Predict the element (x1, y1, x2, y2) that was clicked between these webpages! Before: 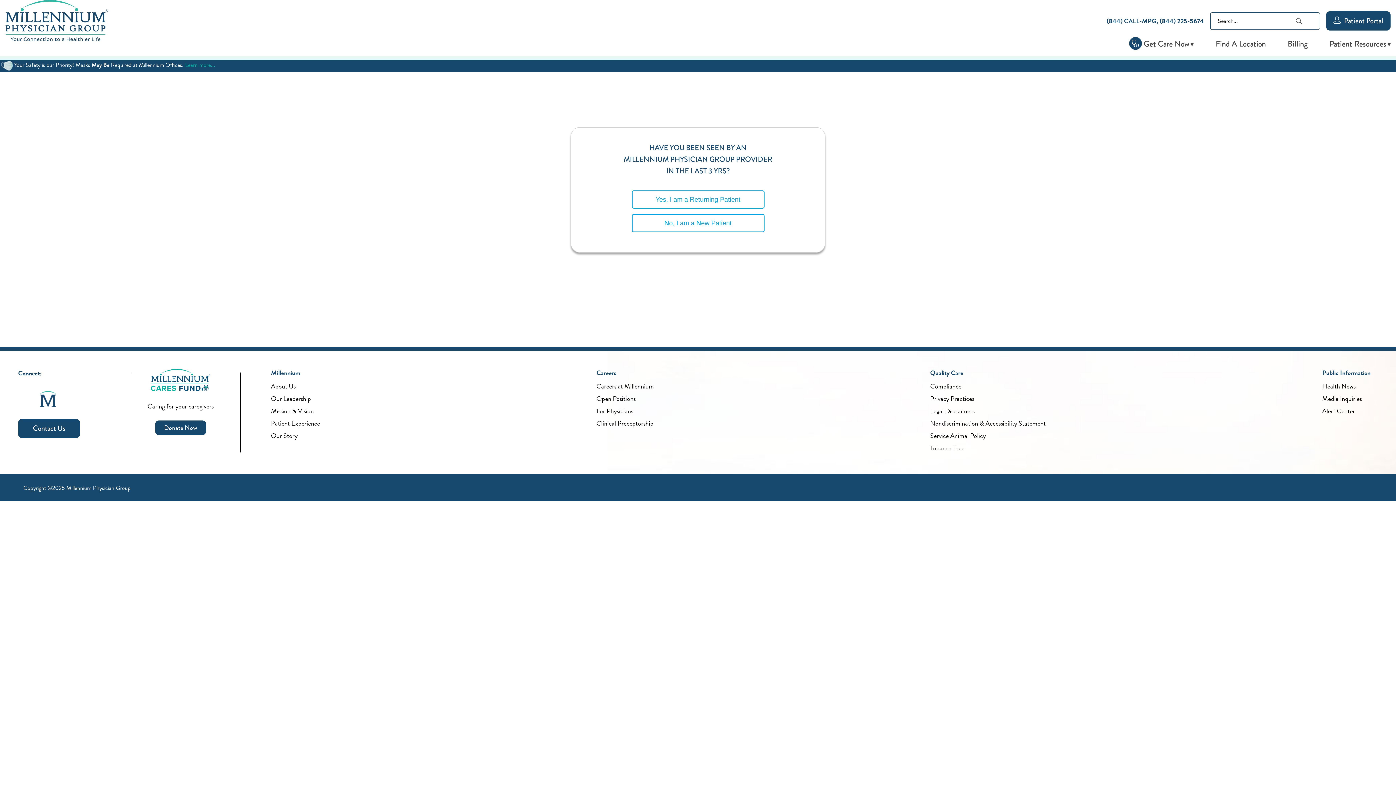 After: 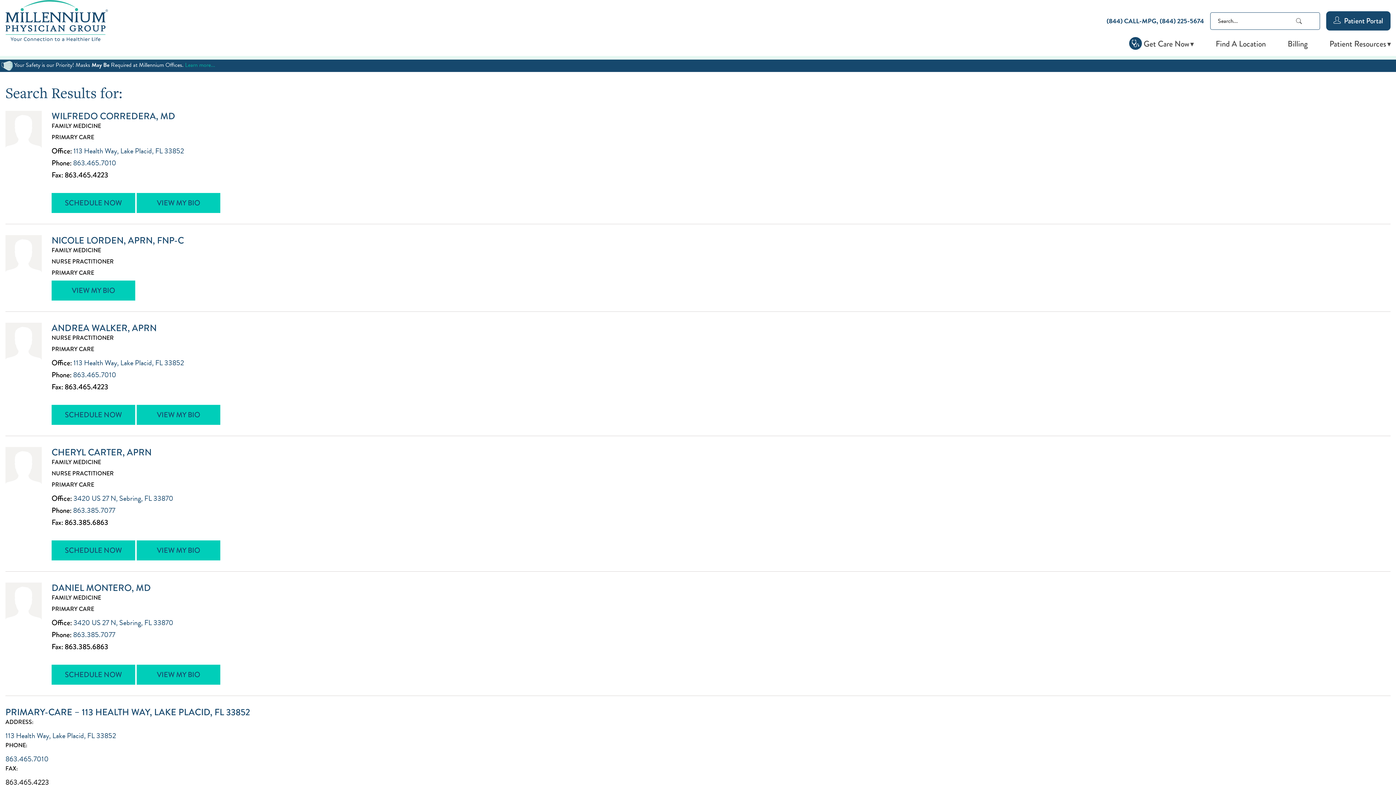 Action: bbox: (1279, 13, 1318, 28) label: search-form